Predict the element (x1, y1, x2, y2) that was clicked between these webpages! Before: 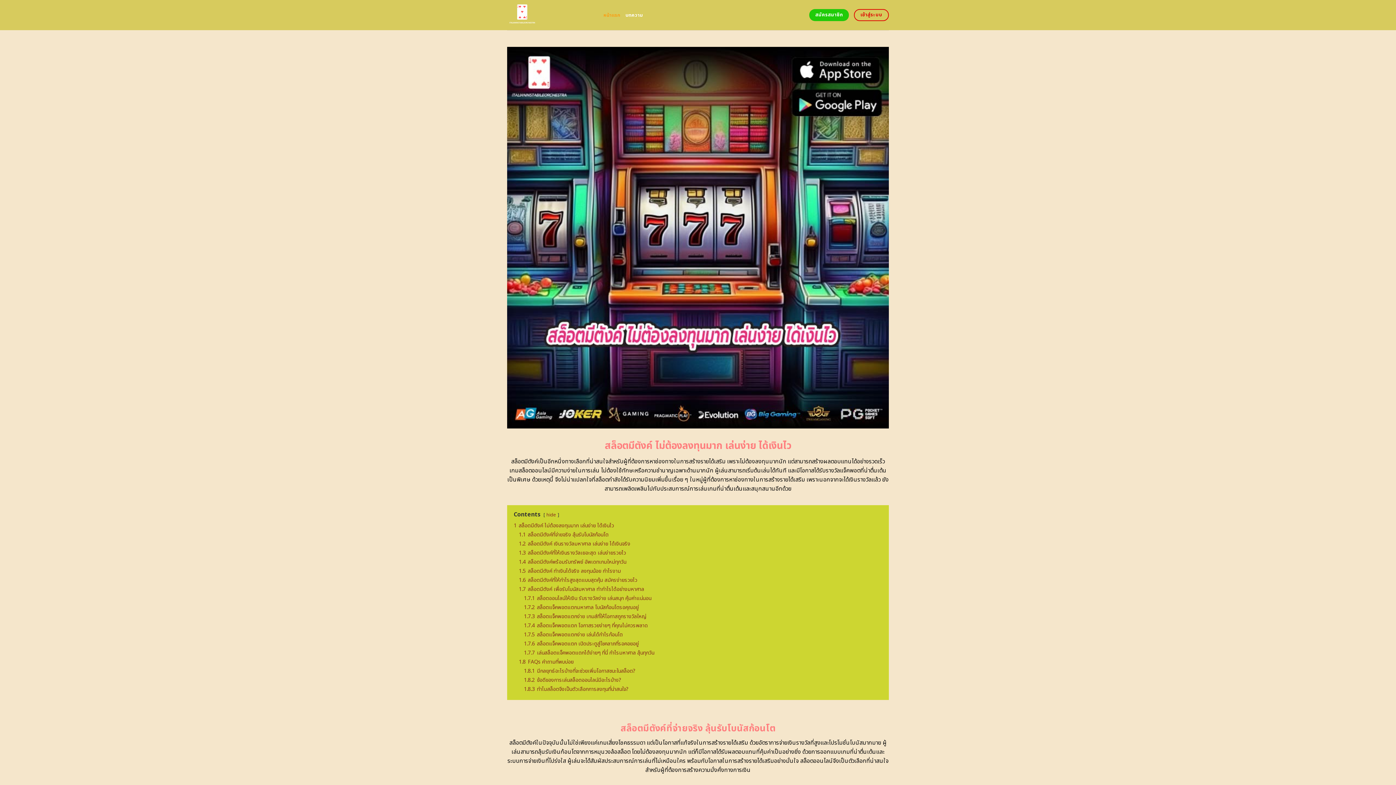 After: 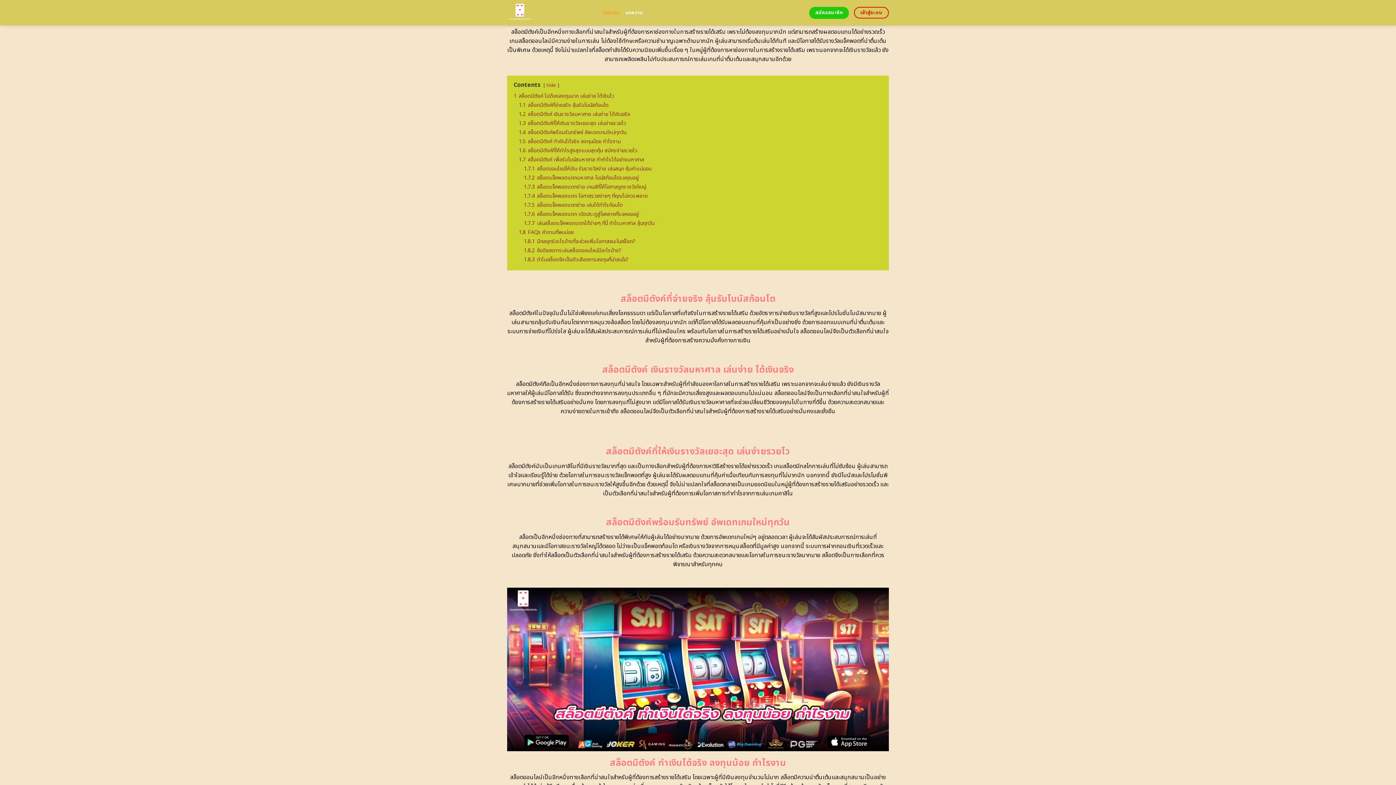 Action: label: 1 สล็อตมีตังค์ ไม่ต้องลงทุนมาก เล่นง่าย ได้เงินไว bbox: (513, 522, 614, 529)